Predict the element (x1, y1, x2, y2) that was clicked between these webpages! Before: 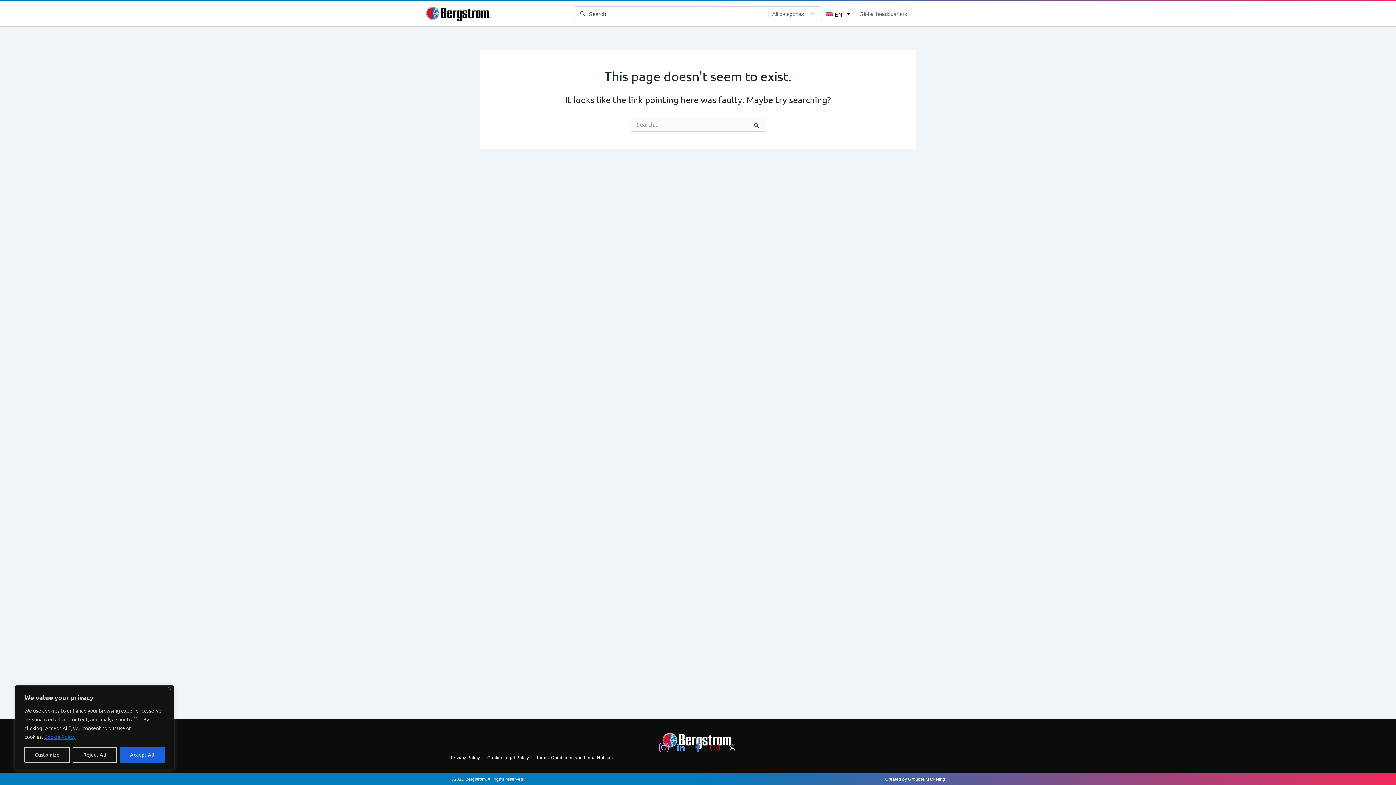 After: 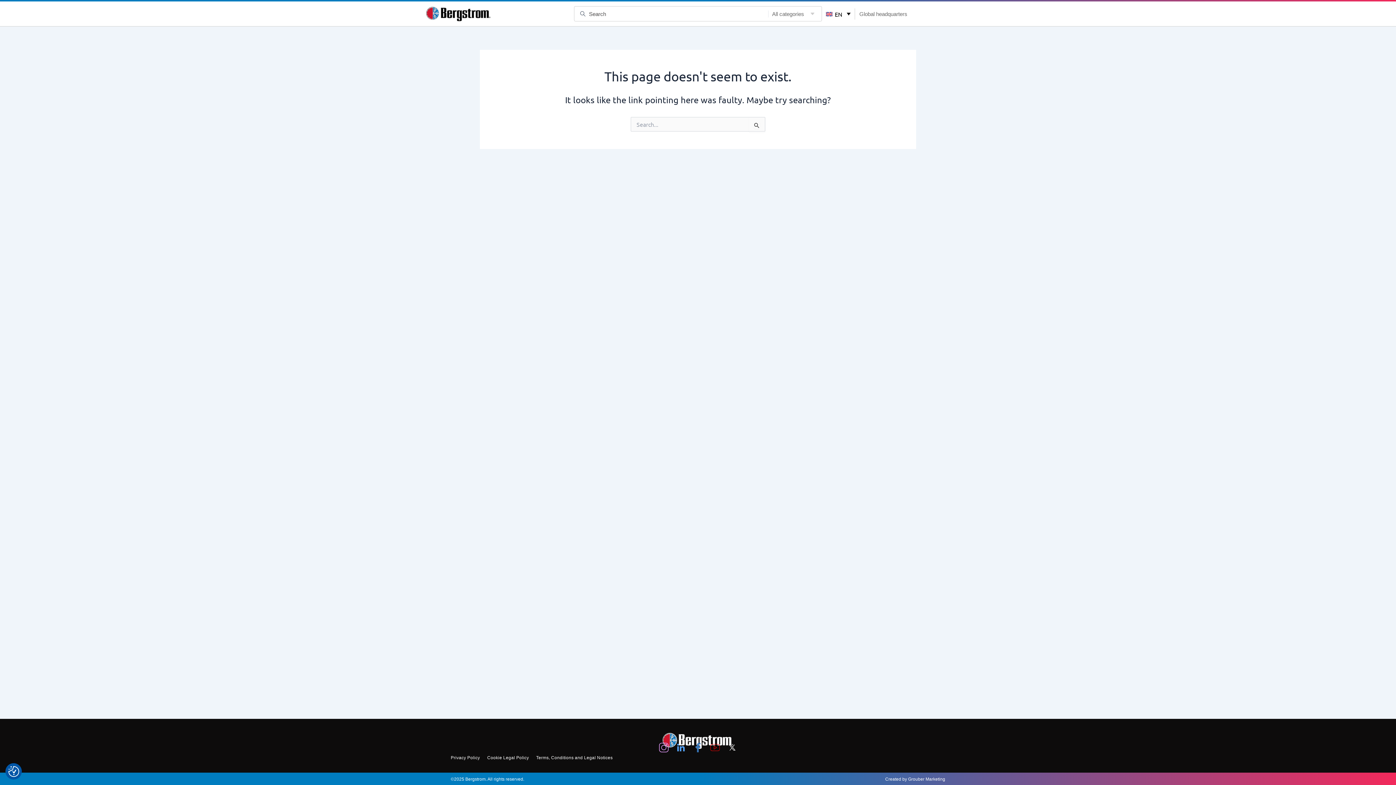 Action: label: Reject All bbox: (72, 747, 116, 763)